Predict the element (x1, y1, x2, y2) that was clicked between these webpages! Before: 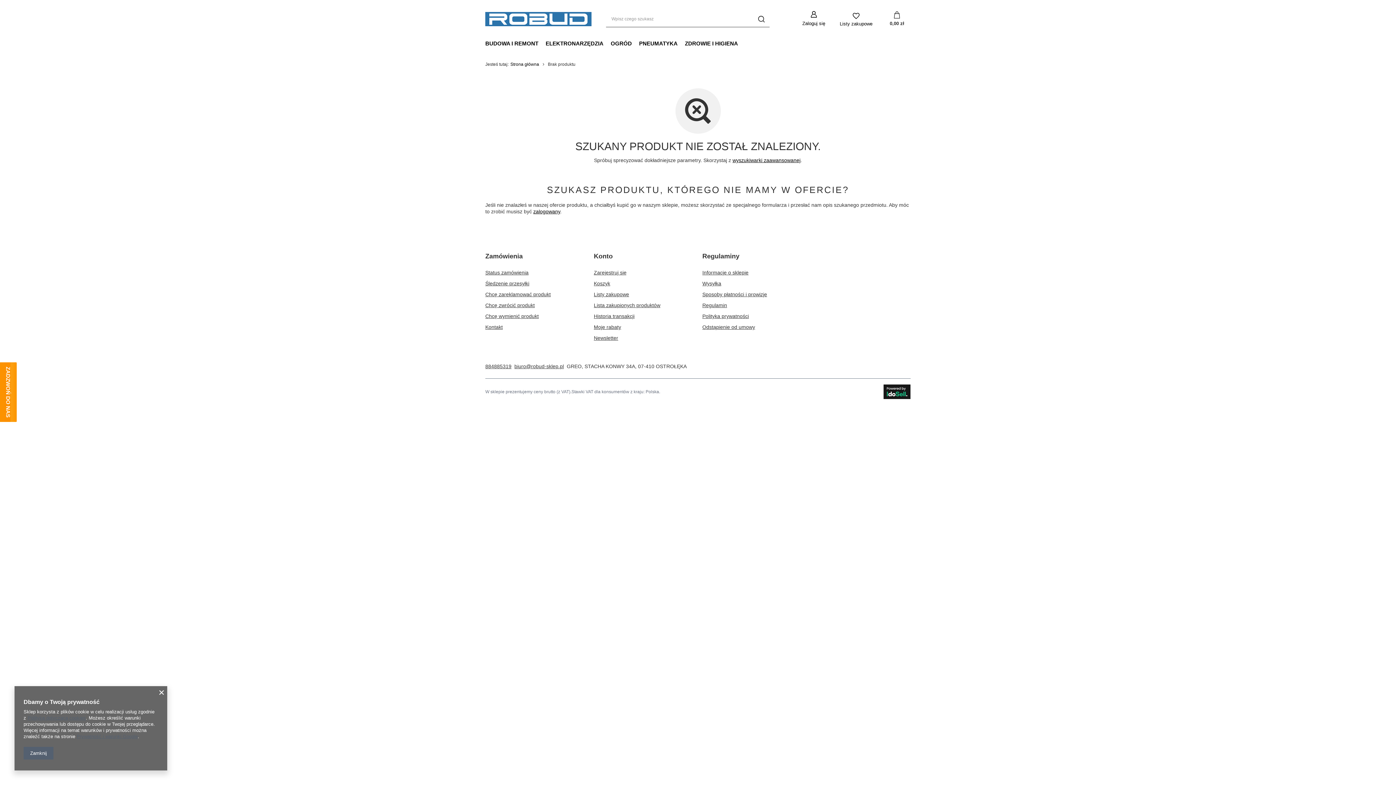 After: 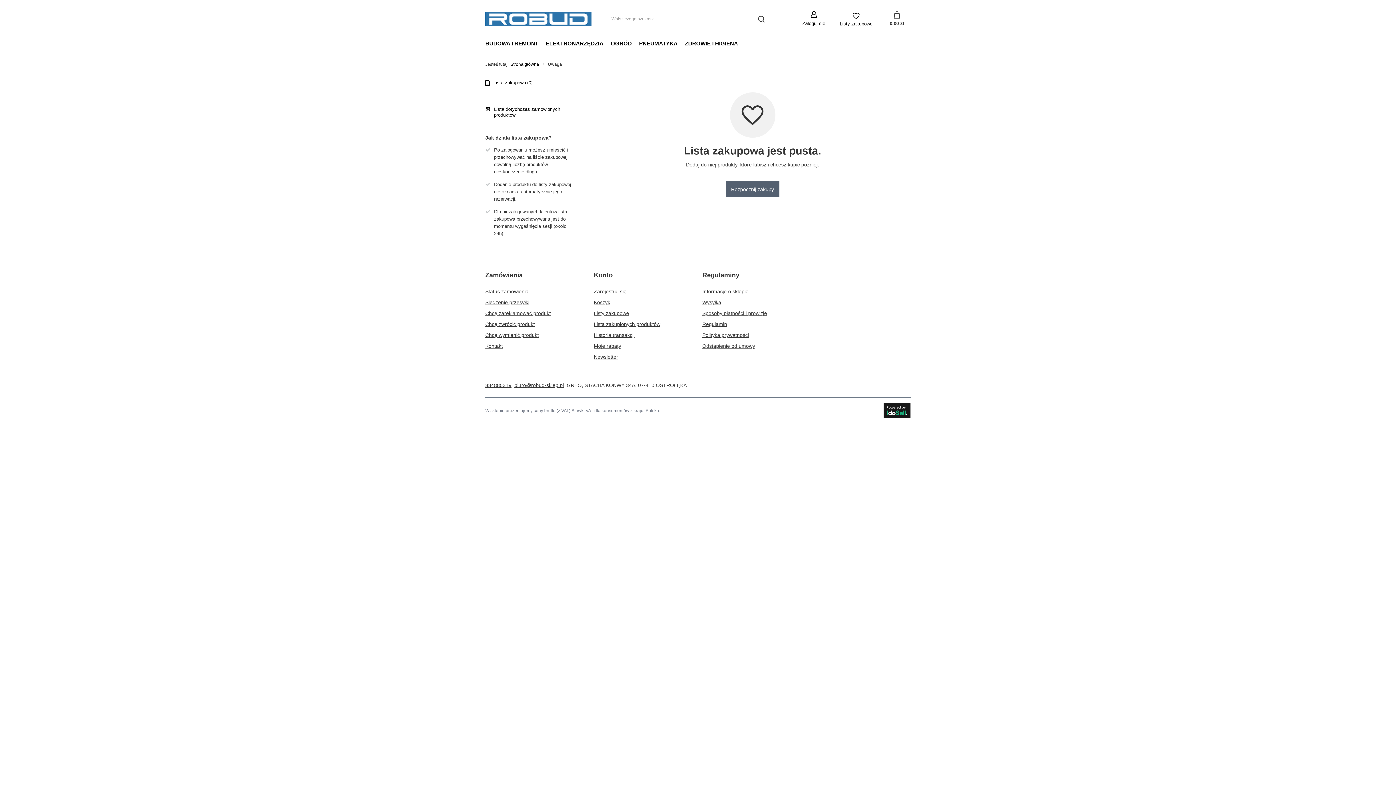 Action: bbox: (840, 11, 872, 26) label: Listy zakupowe